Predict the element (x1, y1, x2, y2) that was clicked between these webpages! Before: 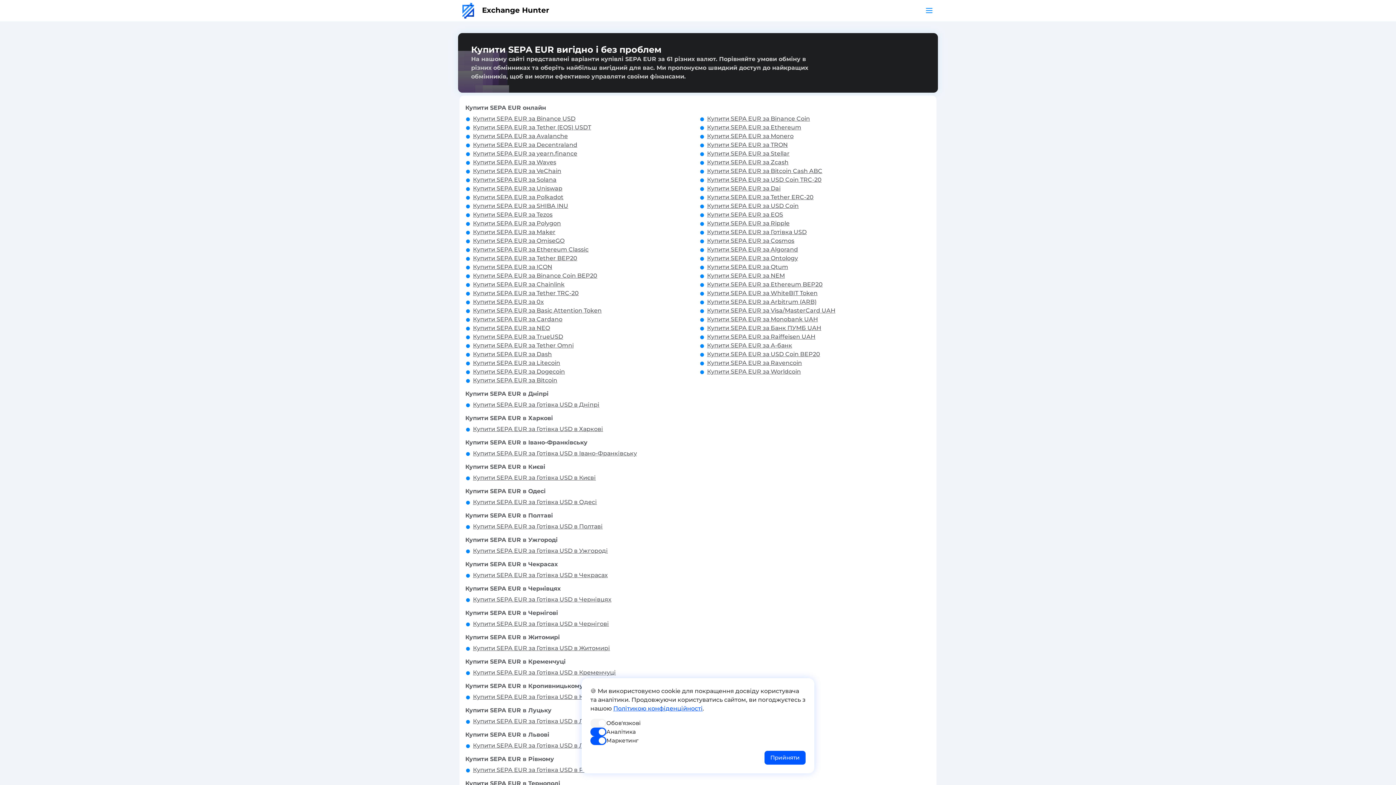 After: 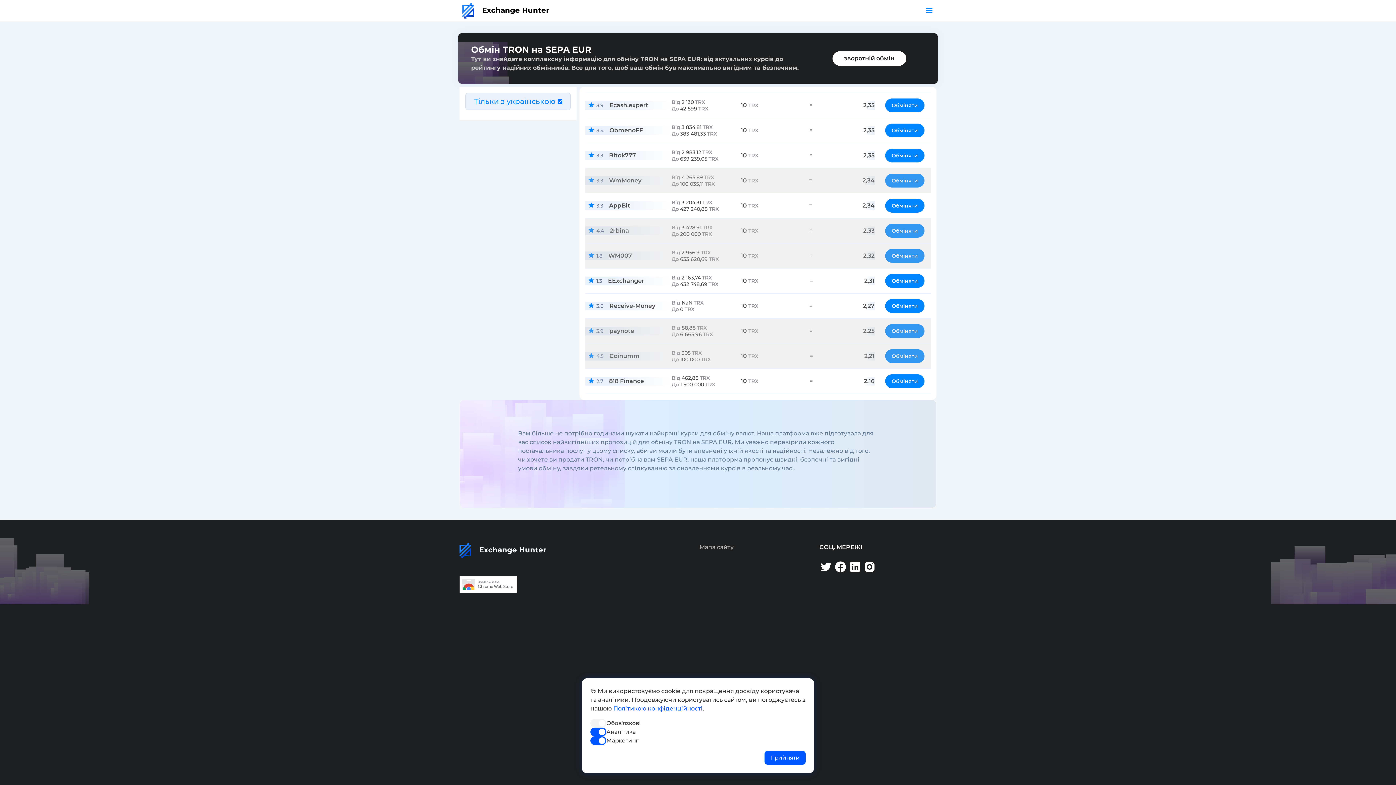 Action: label: Купити SEPA EUR за TRON bbox: (707, 141, 788, 148)